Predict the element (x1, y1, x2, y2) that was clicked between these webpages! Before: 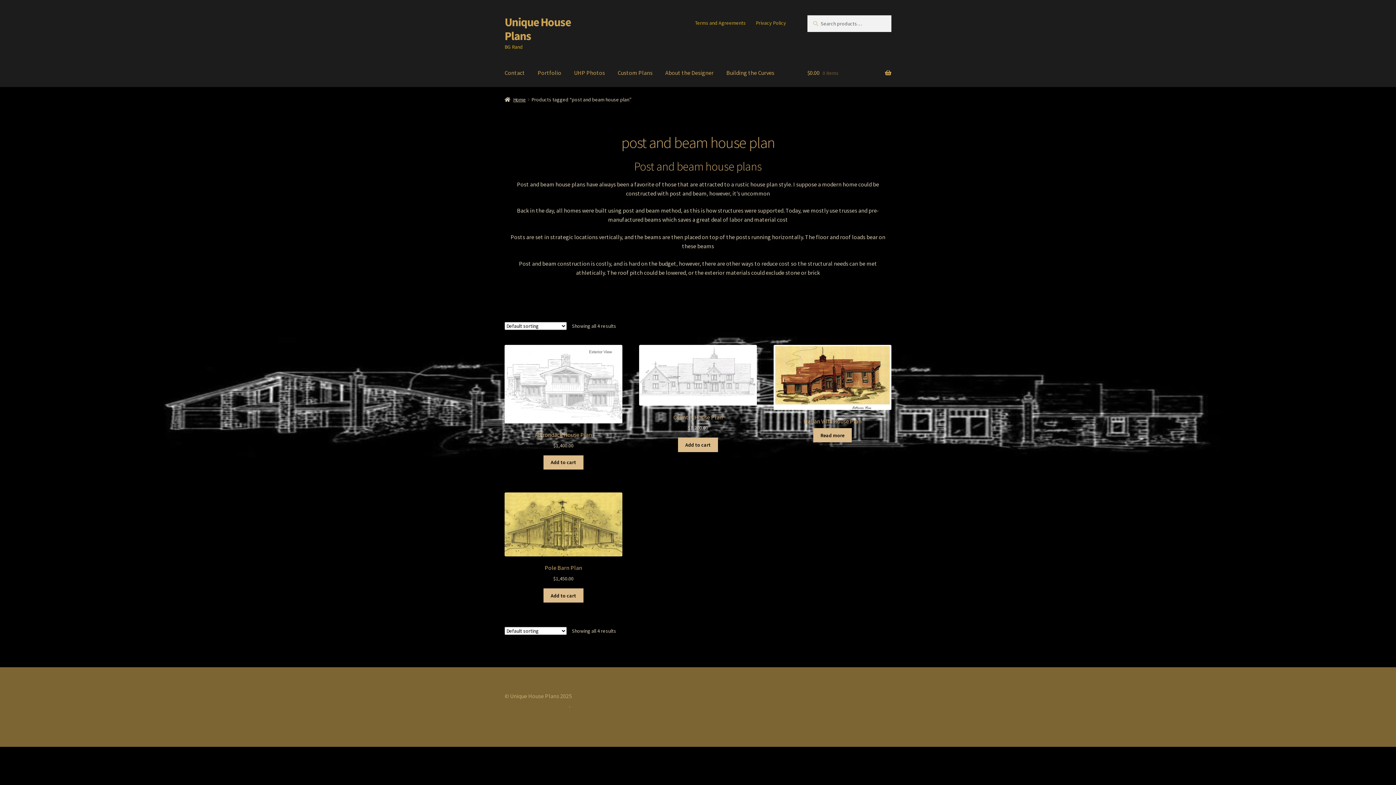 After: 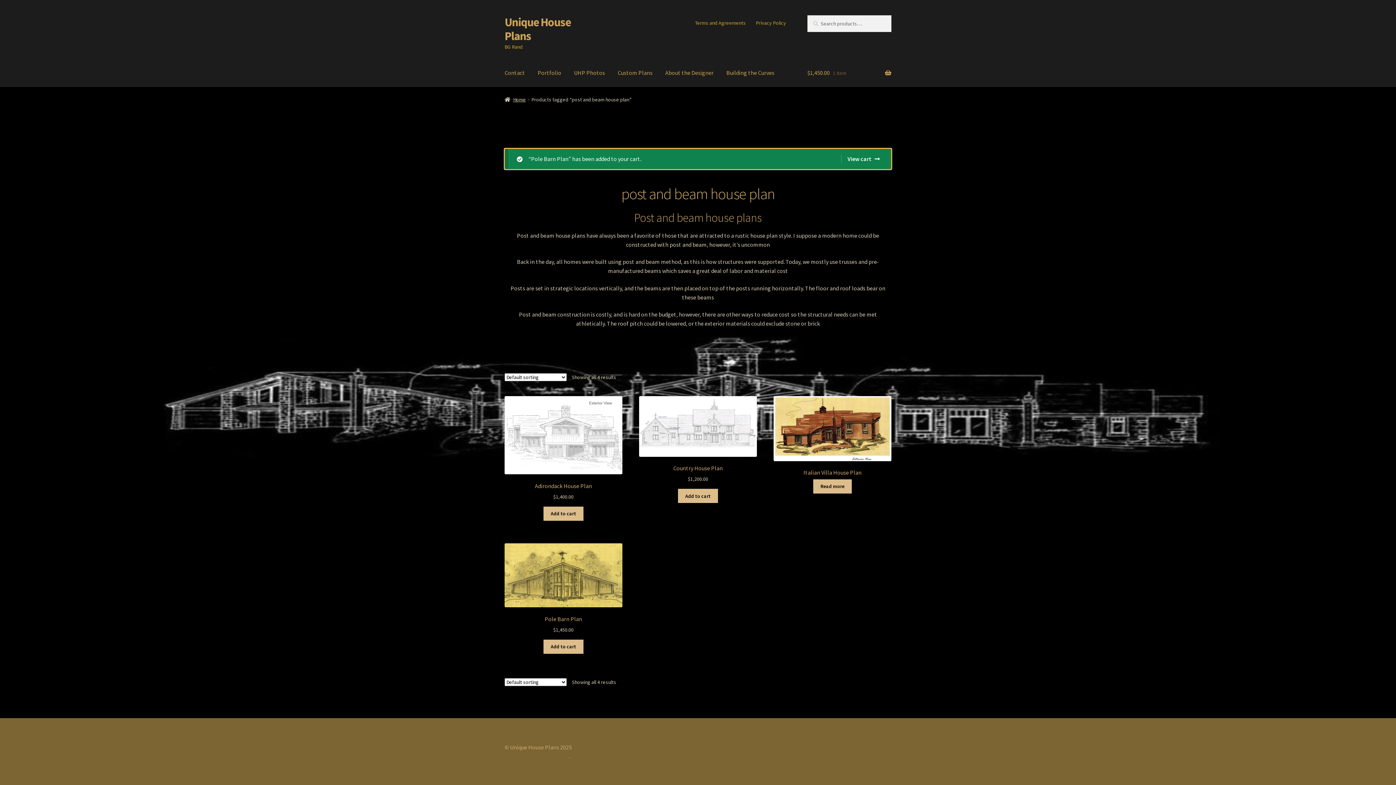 Action: bbox: (543, 588, 583, 602) label: Add to cart: “Pole Barn Plan”